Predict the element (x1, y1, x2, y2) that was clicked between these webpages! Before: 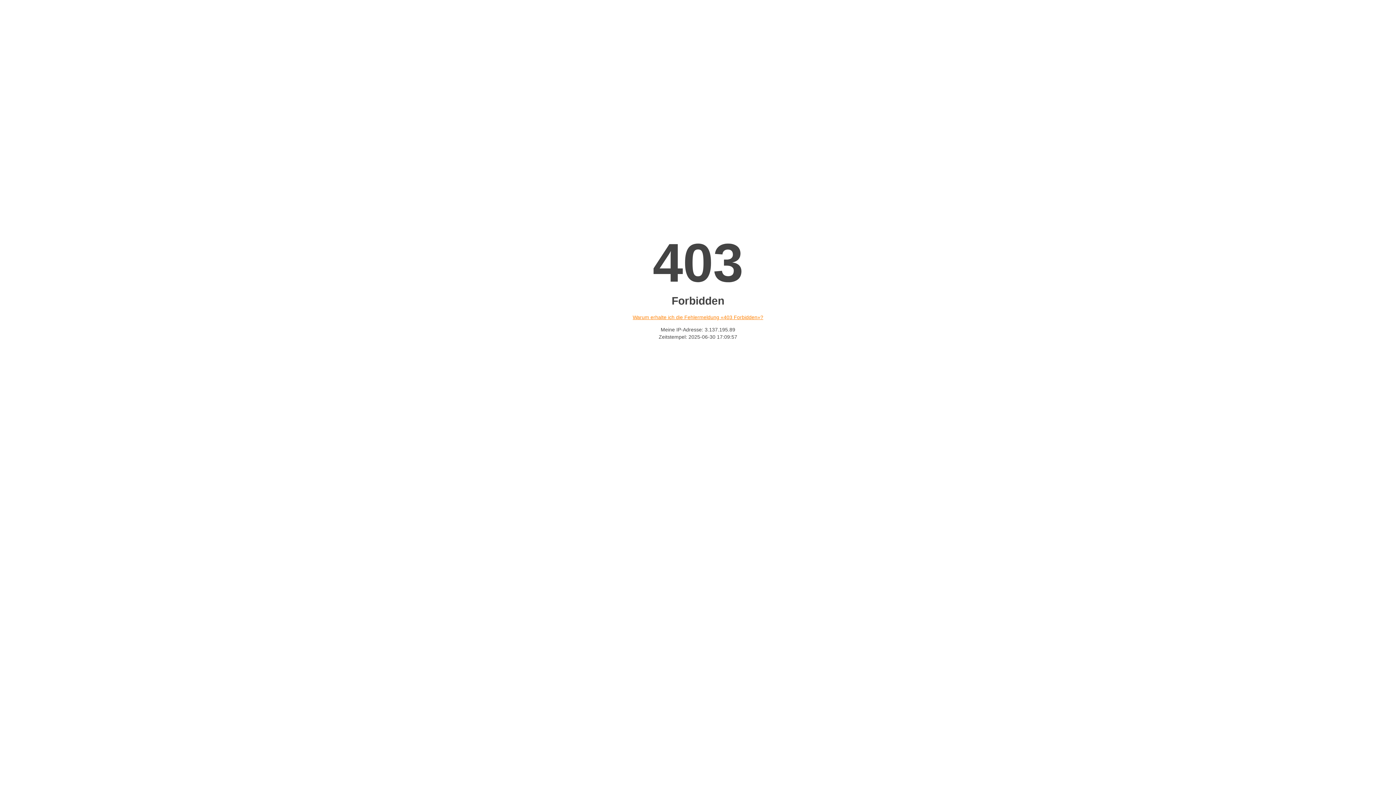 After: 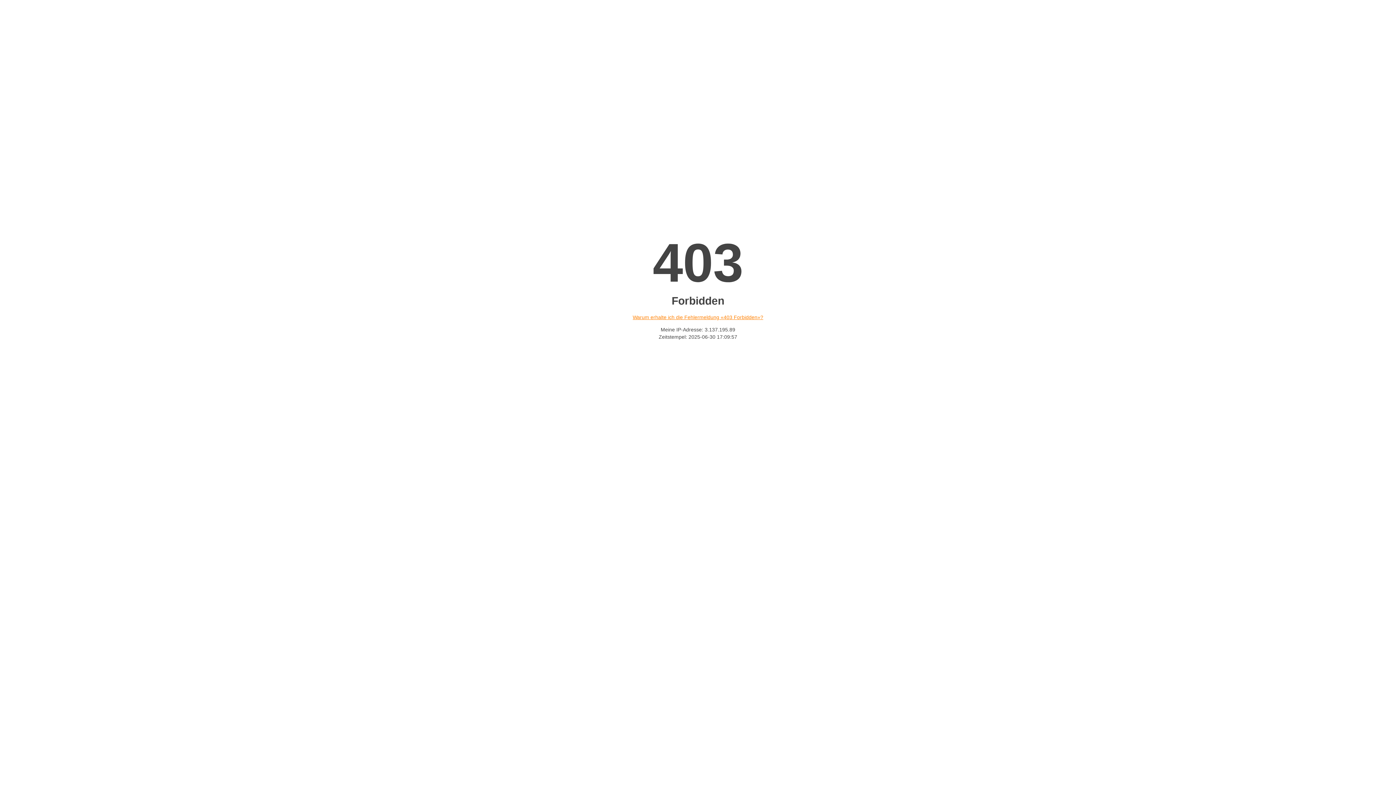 Action: label: Warum erhalte ich die Fehlermeldung «403 Forbidden»? bbox: (632, 314, 763, 320)